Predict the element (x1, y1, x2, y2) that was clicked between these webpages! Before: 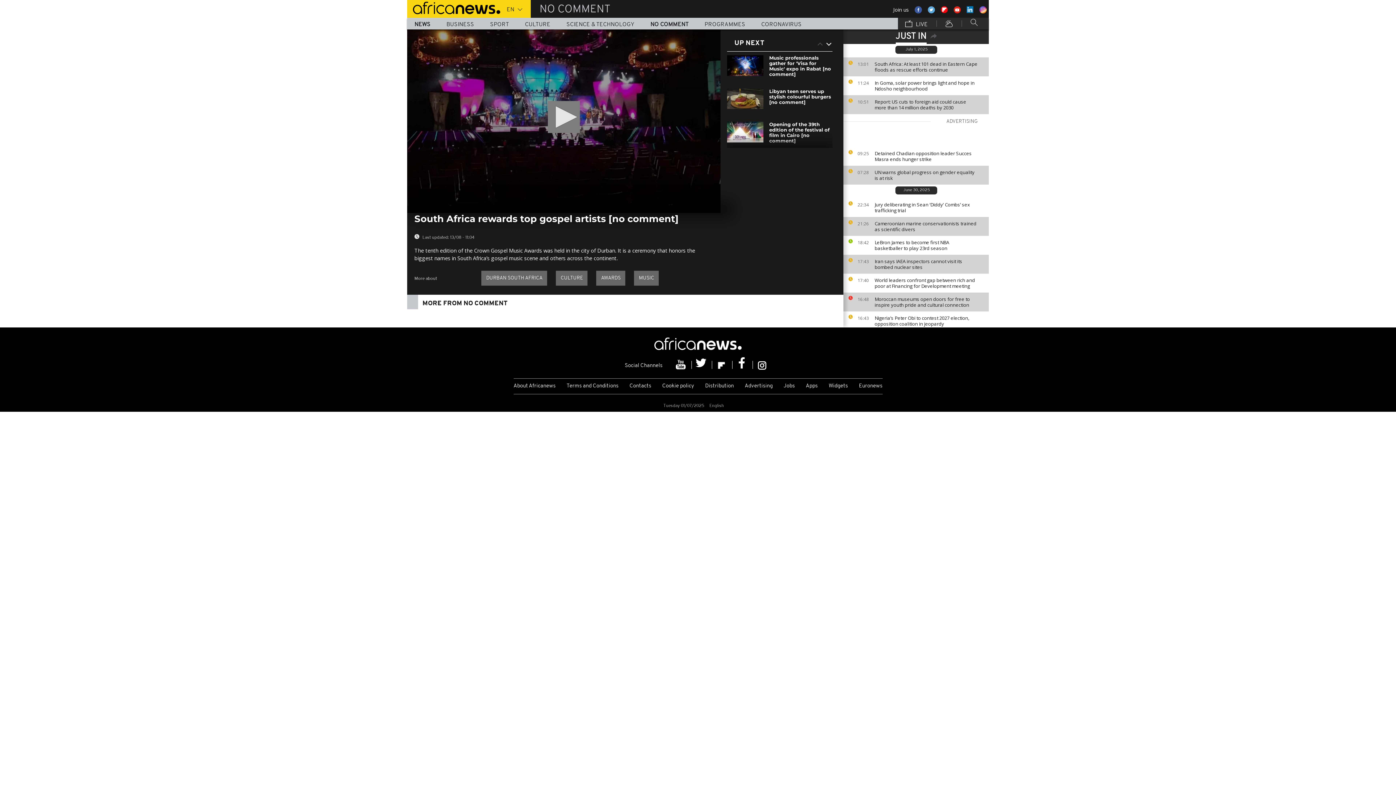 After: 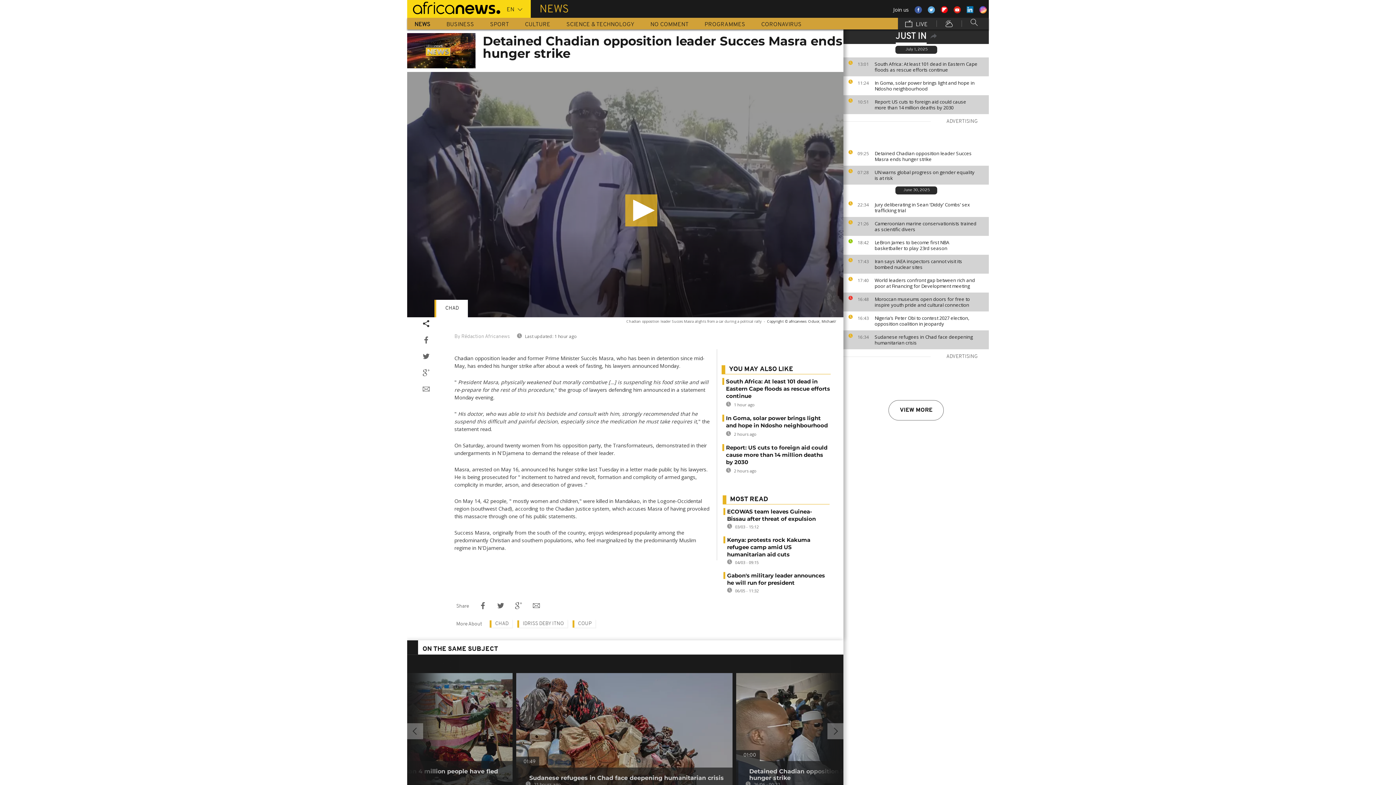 Action: bbox: (874, 150, 985, 162) label: Detained Chadian opposition leader Succes Masra ends hunger strike